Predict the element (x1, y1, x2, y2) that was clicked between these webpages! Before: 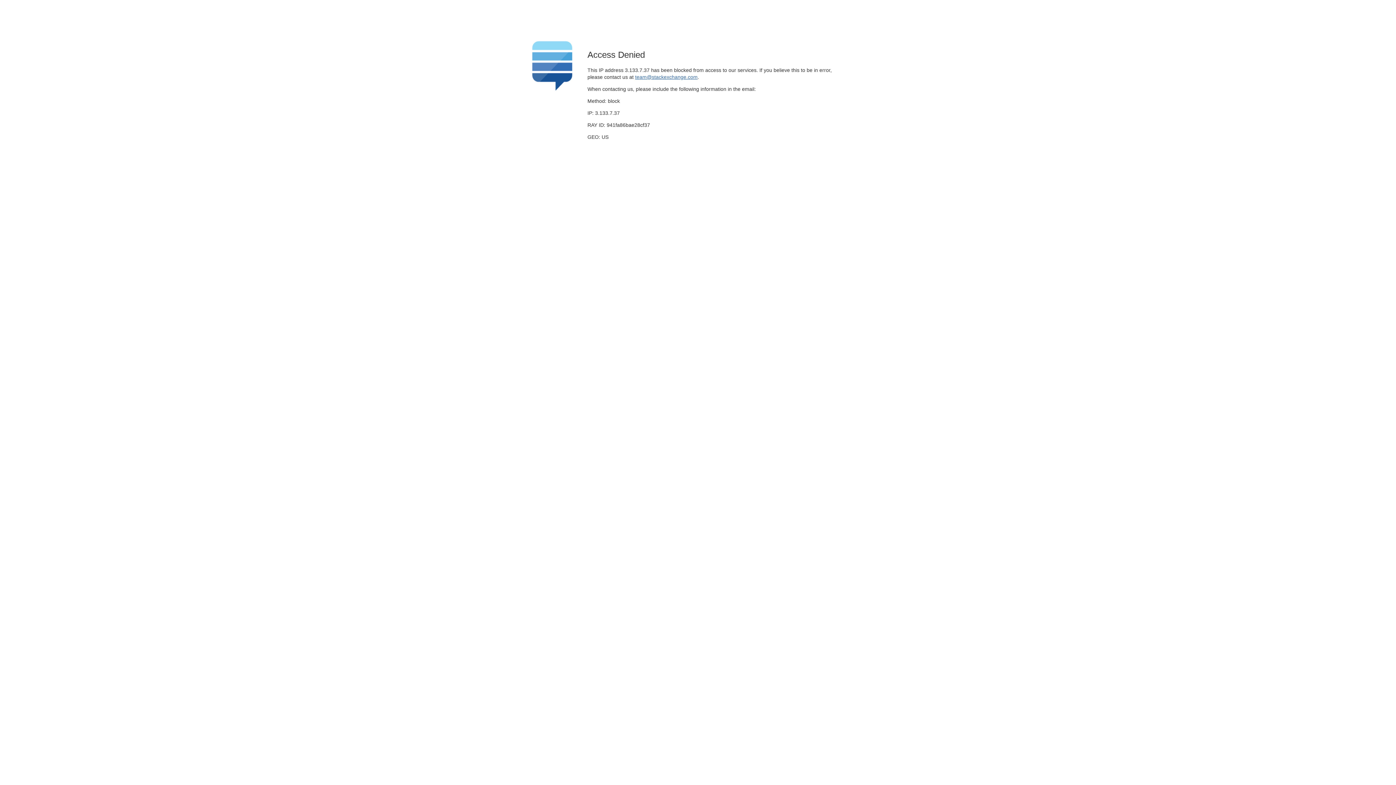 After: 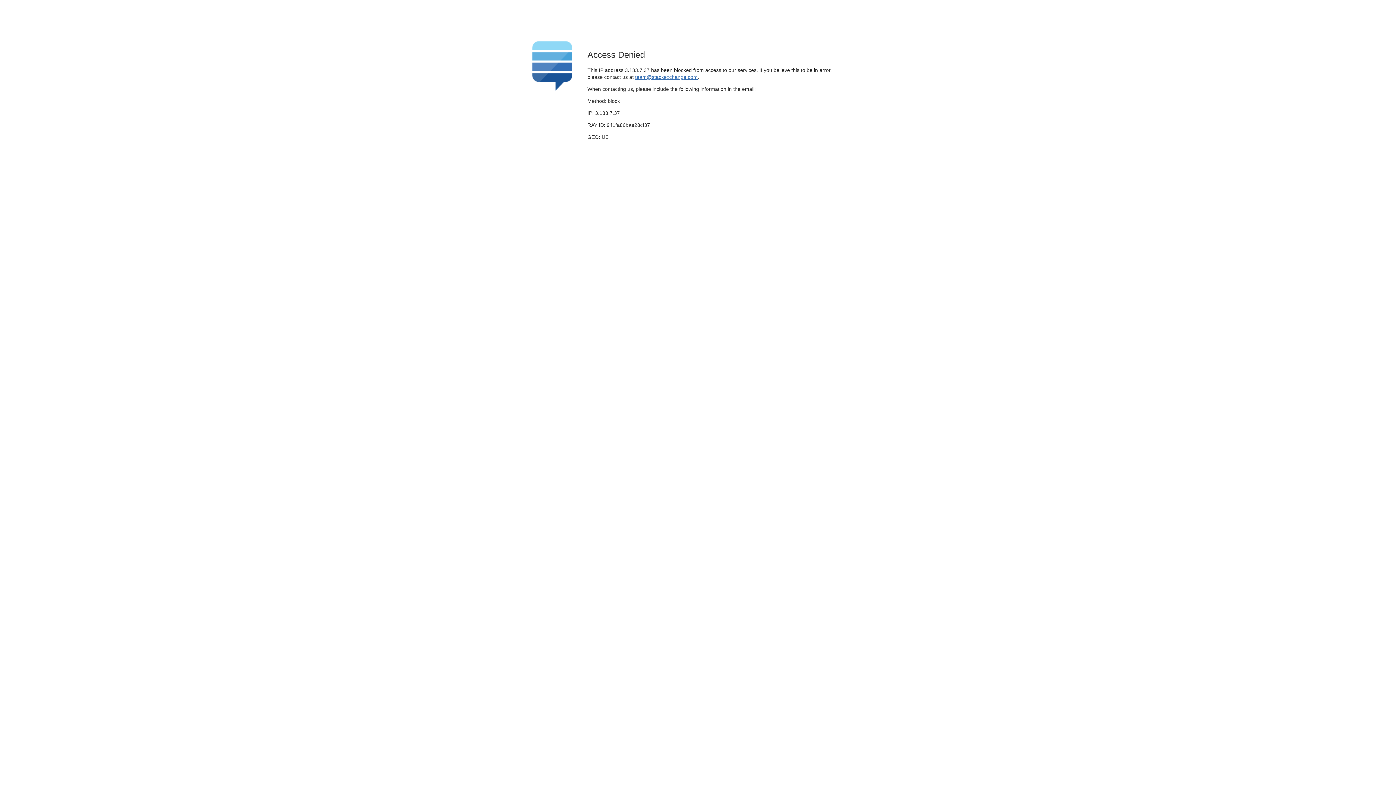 Action: bbox: (635, 74, 697, 79) label: team@stackexchange.com